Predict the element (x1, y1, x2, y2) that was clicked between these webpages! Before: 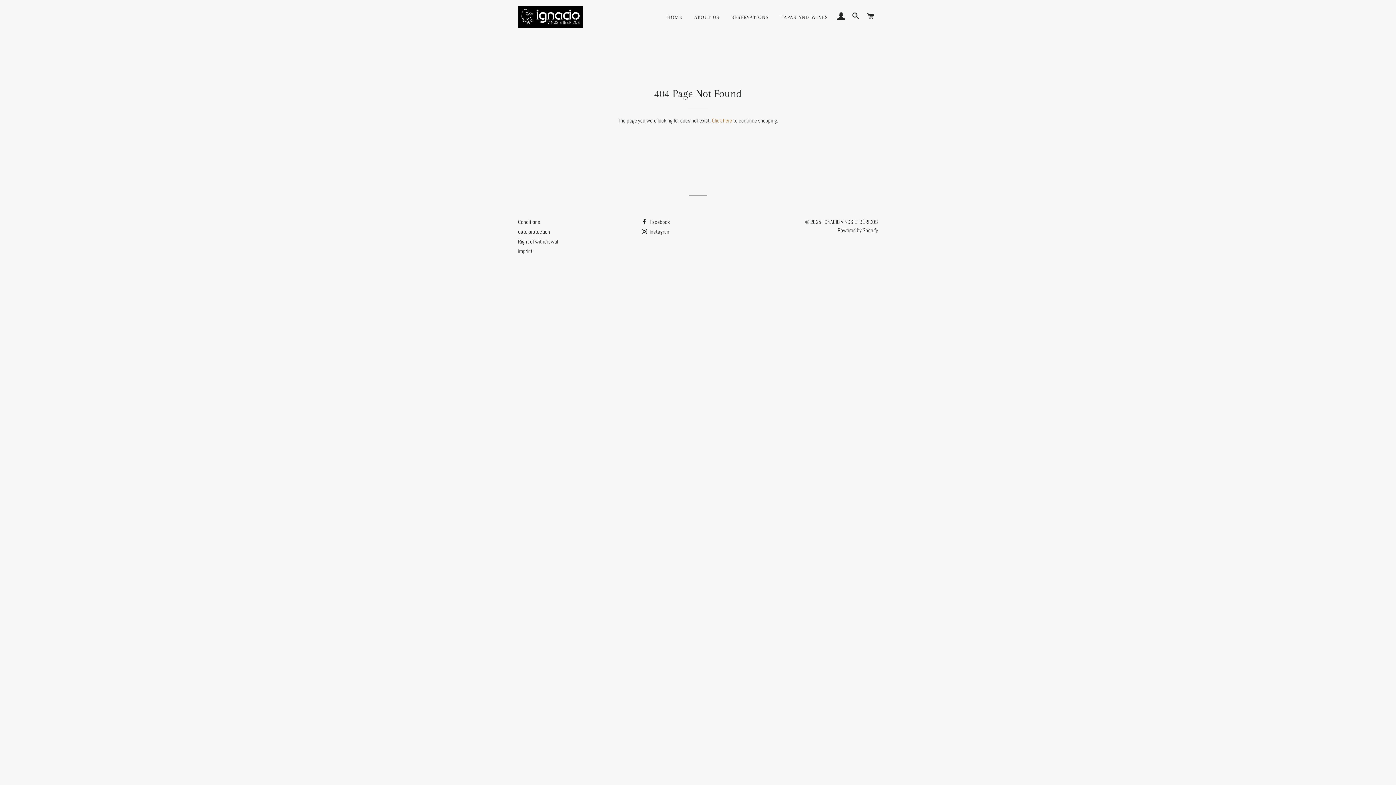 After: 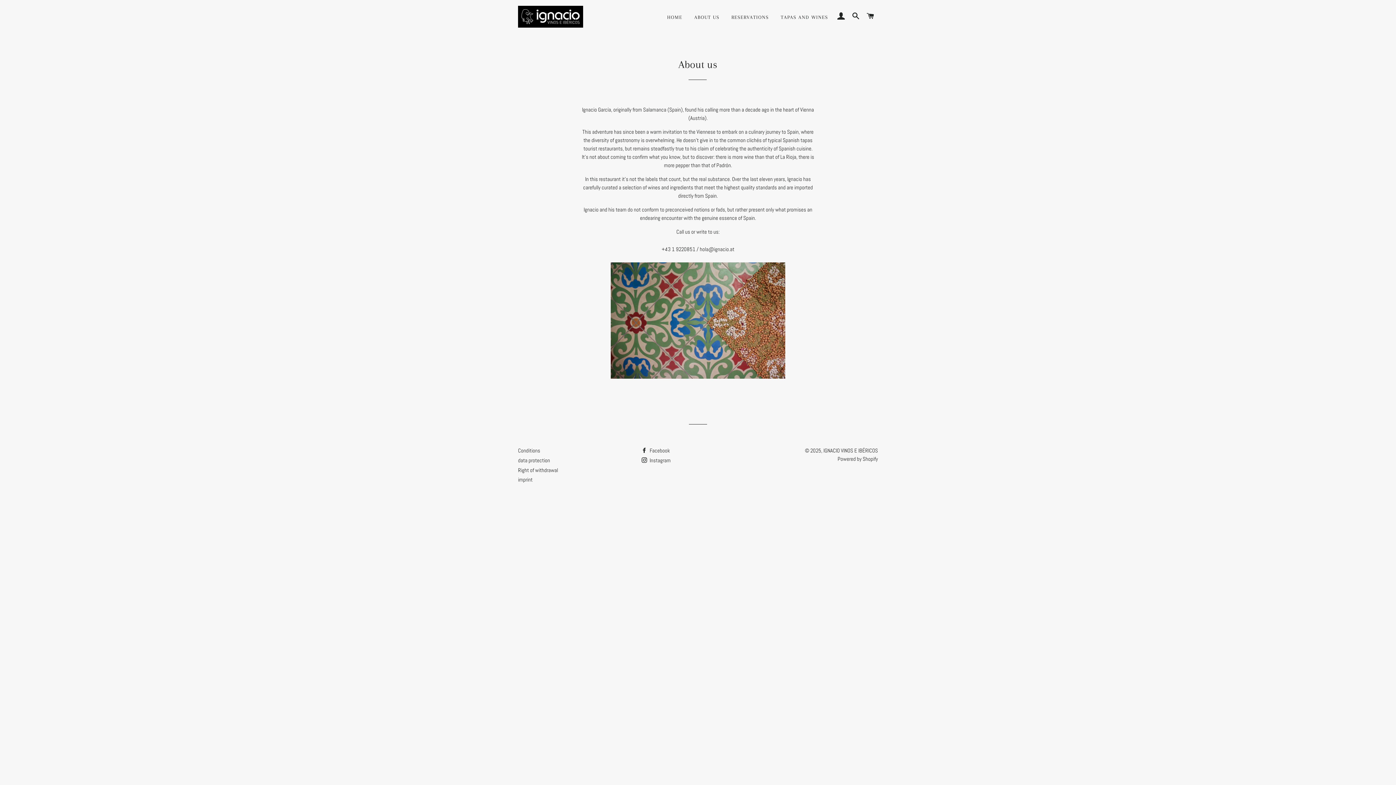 Action: label: ABOUT US bbox: (689, 8, 725, 26)